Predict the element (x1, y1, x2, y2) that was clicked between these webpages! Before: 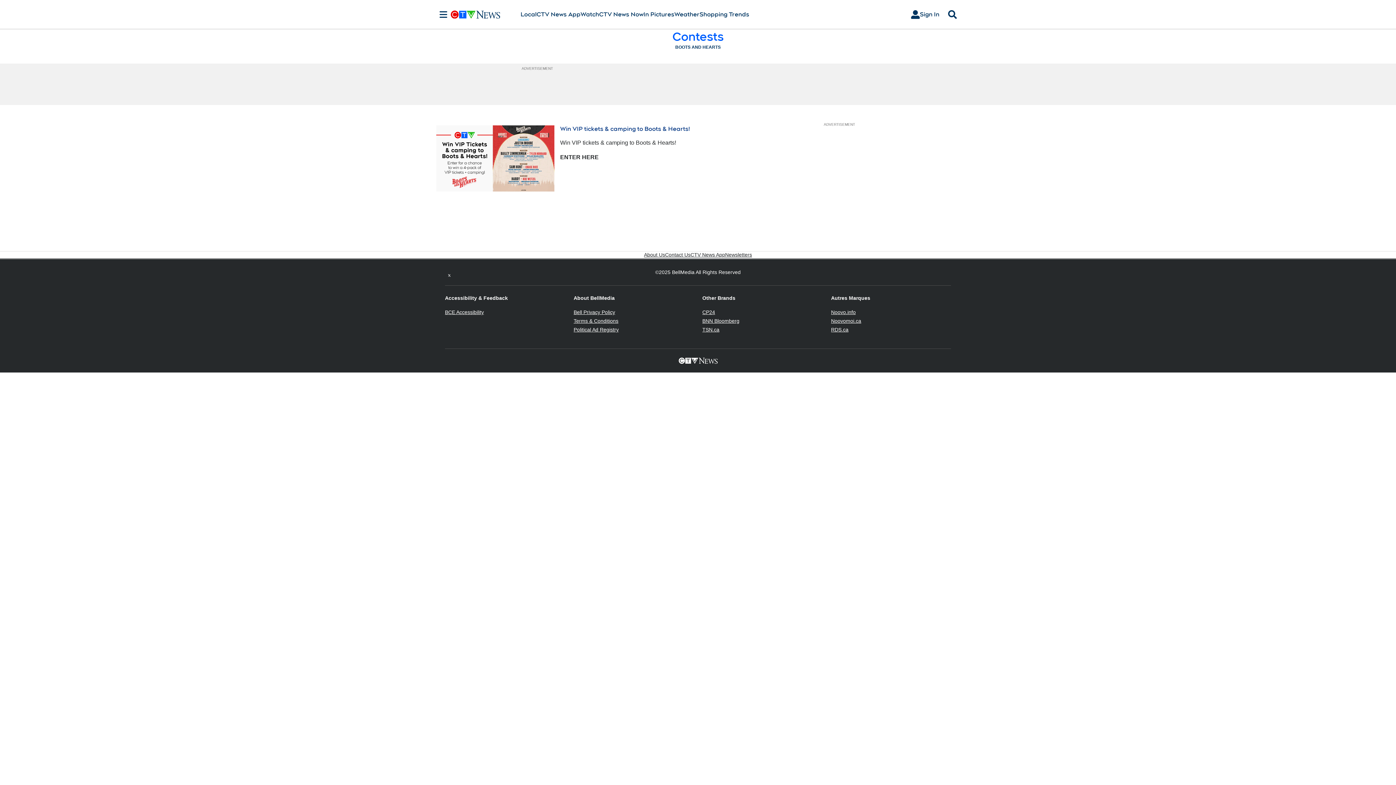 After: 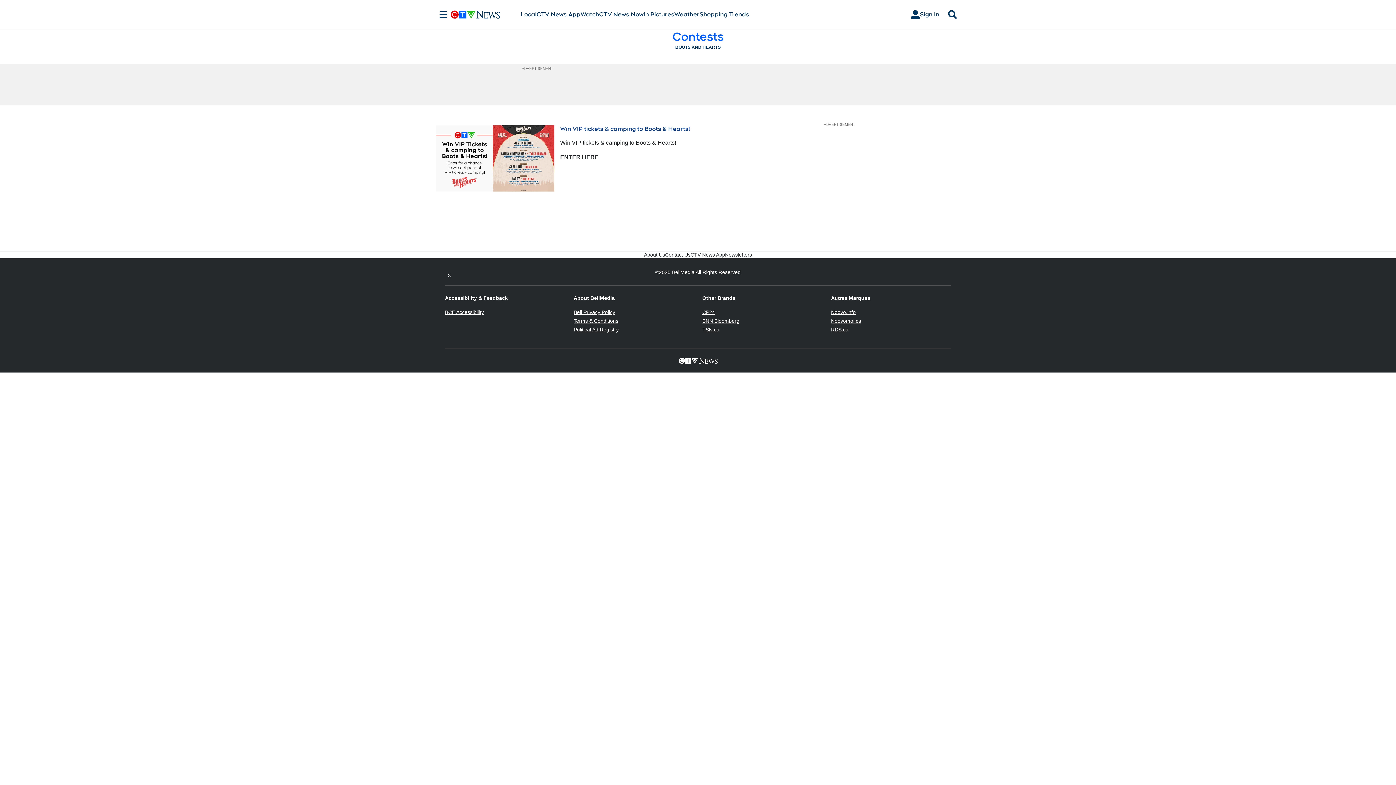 Action: label: TSN.ca
Opens in new window bbox: (702, 326, 719, 332)